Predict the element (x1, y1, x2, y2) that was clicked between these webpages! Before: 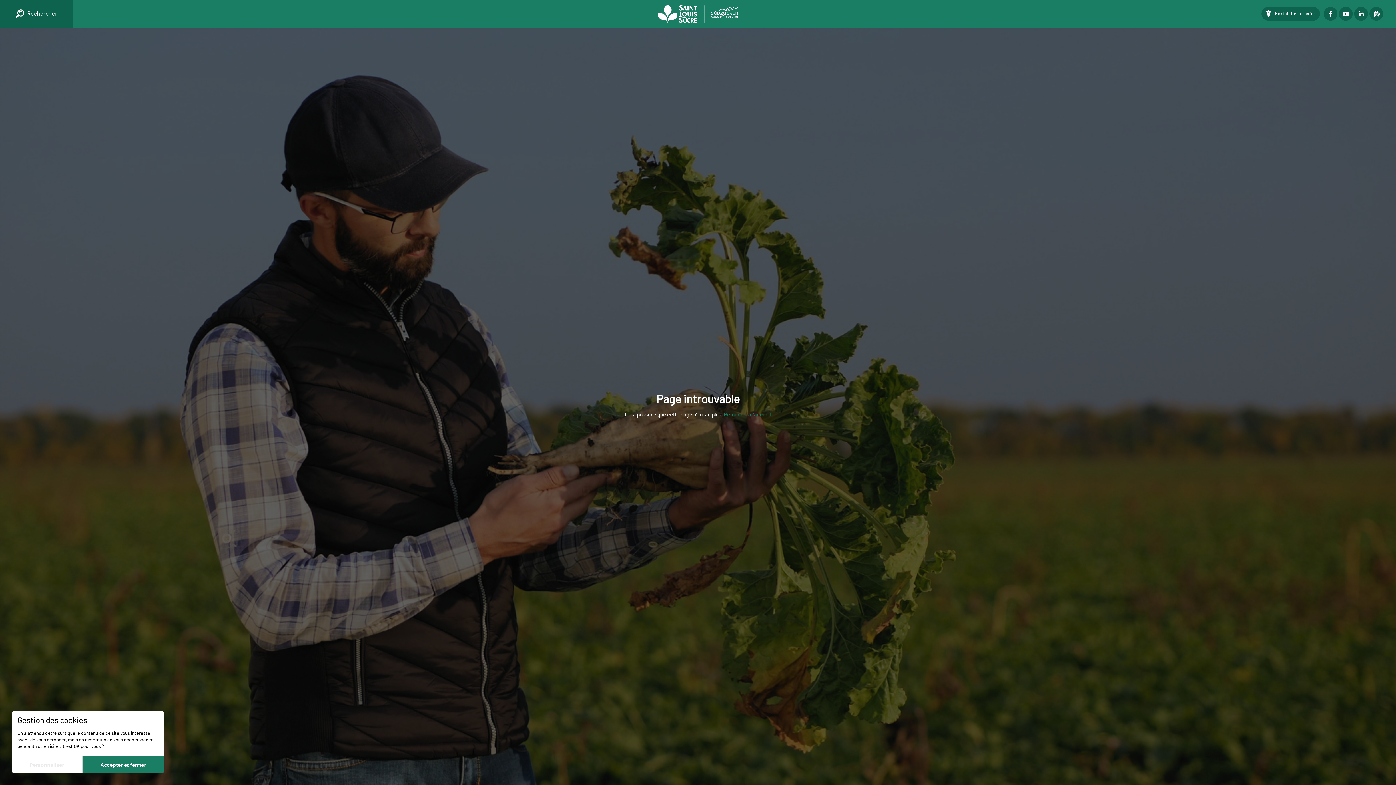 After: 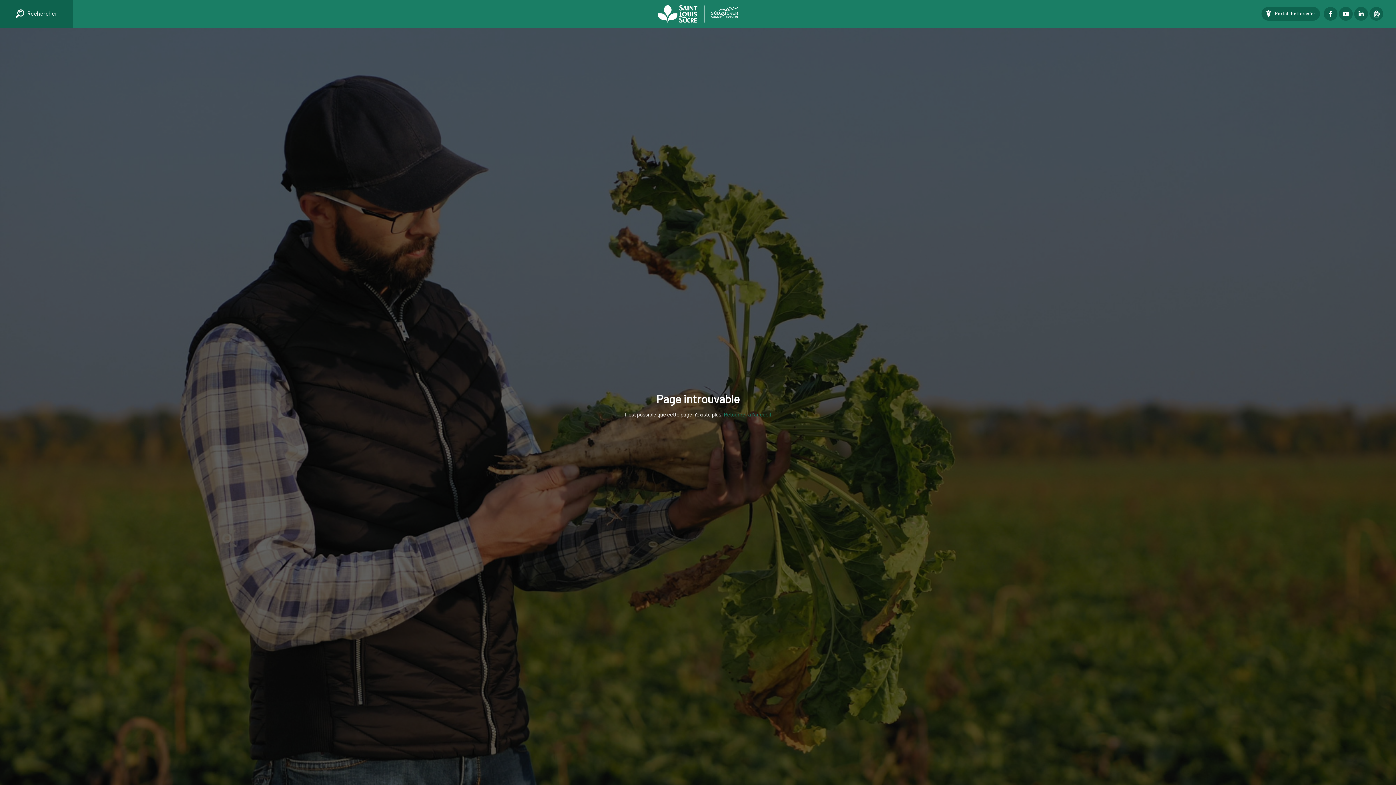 Action: label: Accepter et fermer bbox: (82, 756, 164, 773)